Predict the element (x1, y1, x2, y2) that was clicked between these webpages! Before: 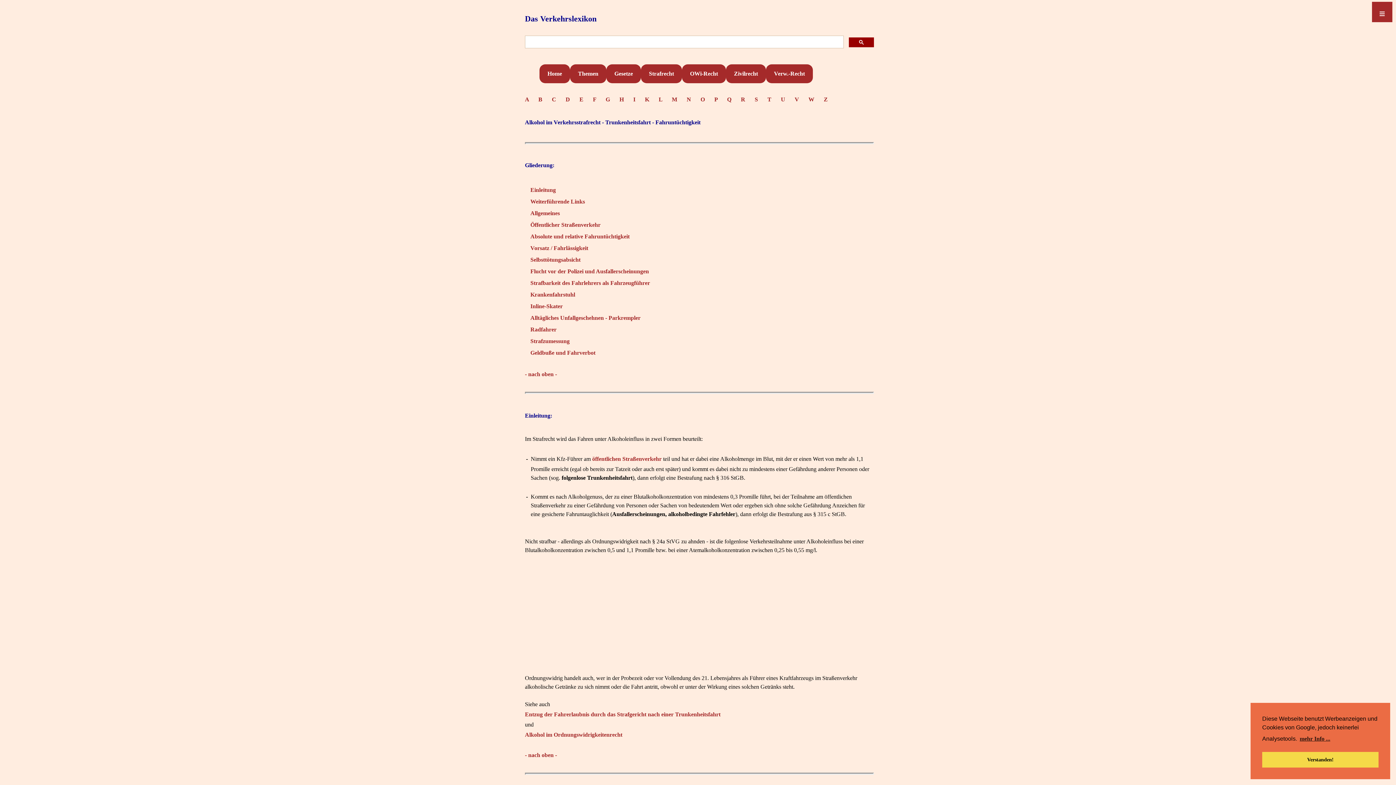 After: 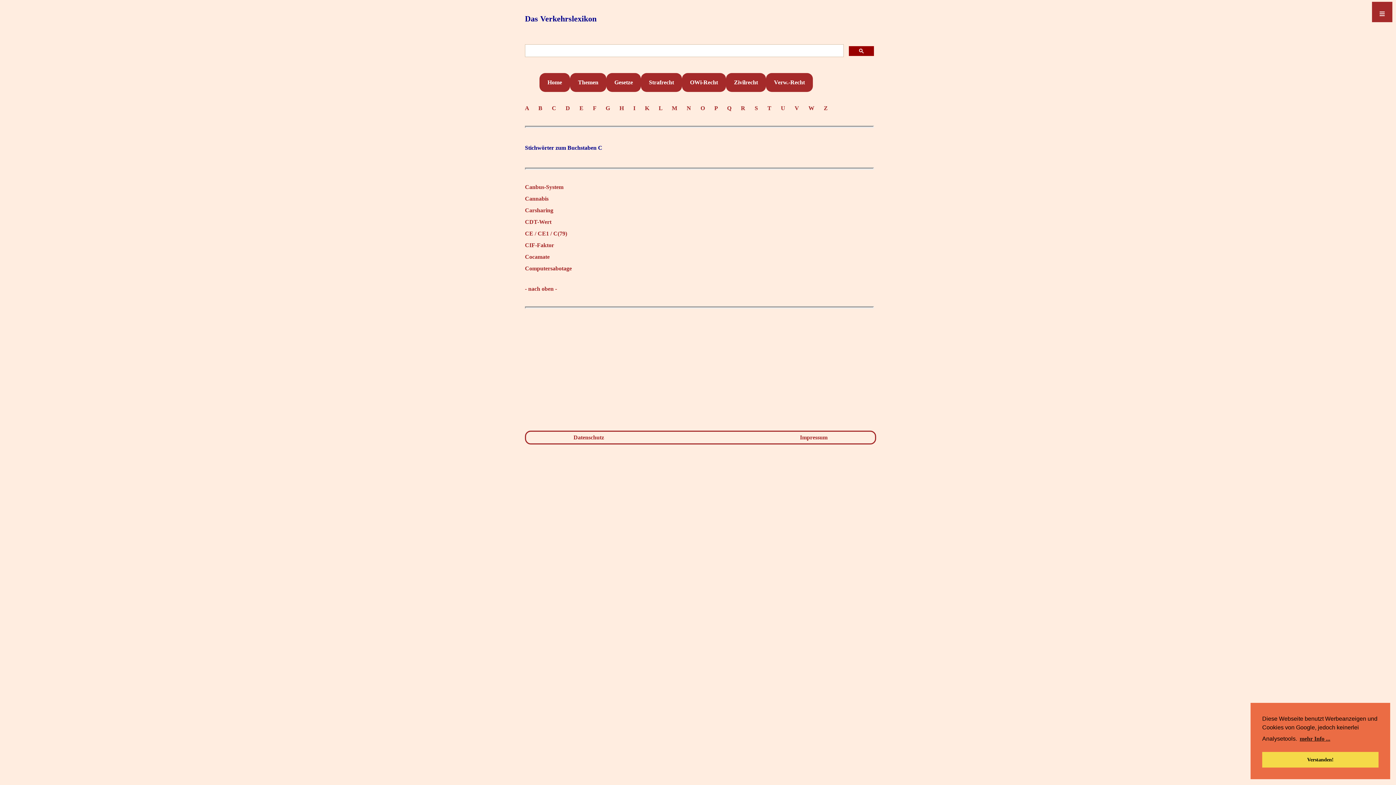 Action: bbox: (552, 96, 562, 102) label: C    